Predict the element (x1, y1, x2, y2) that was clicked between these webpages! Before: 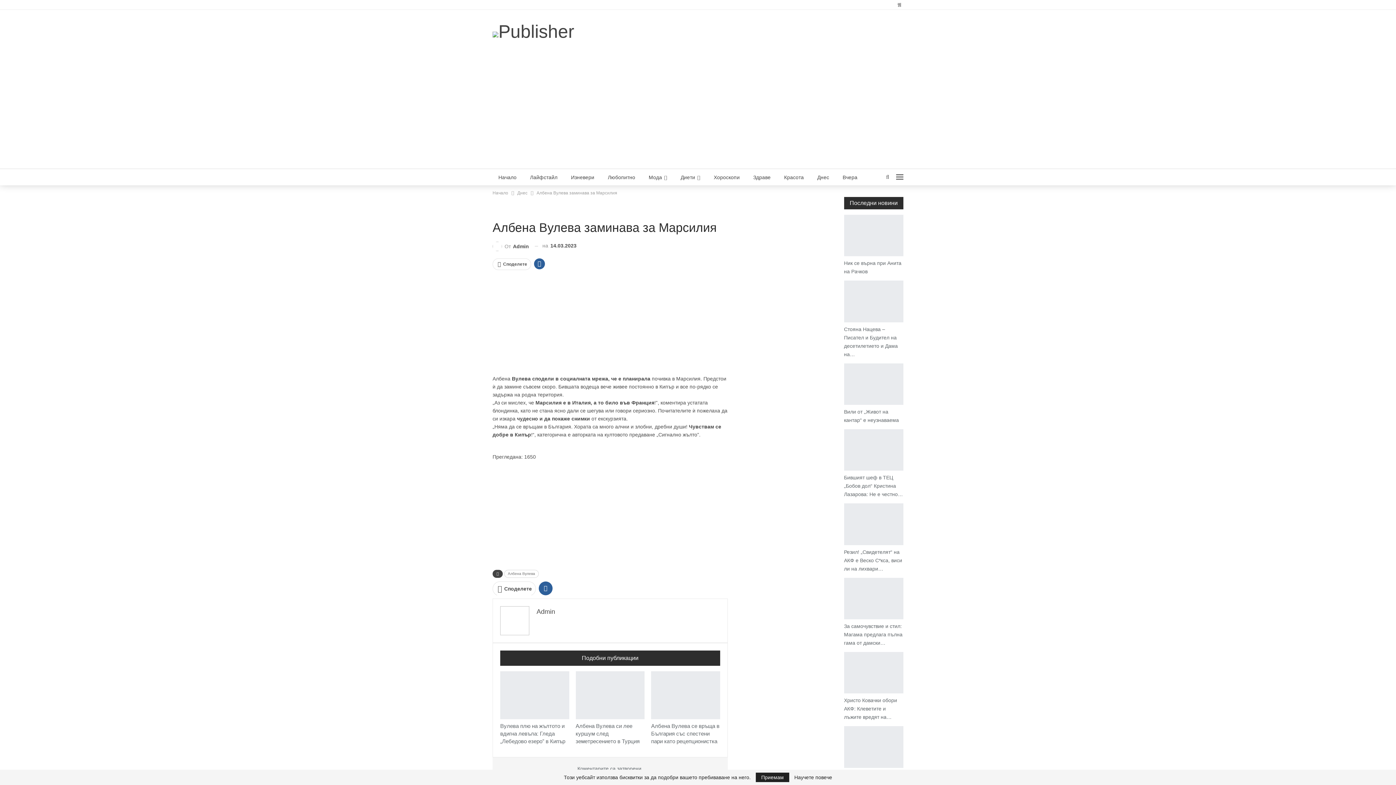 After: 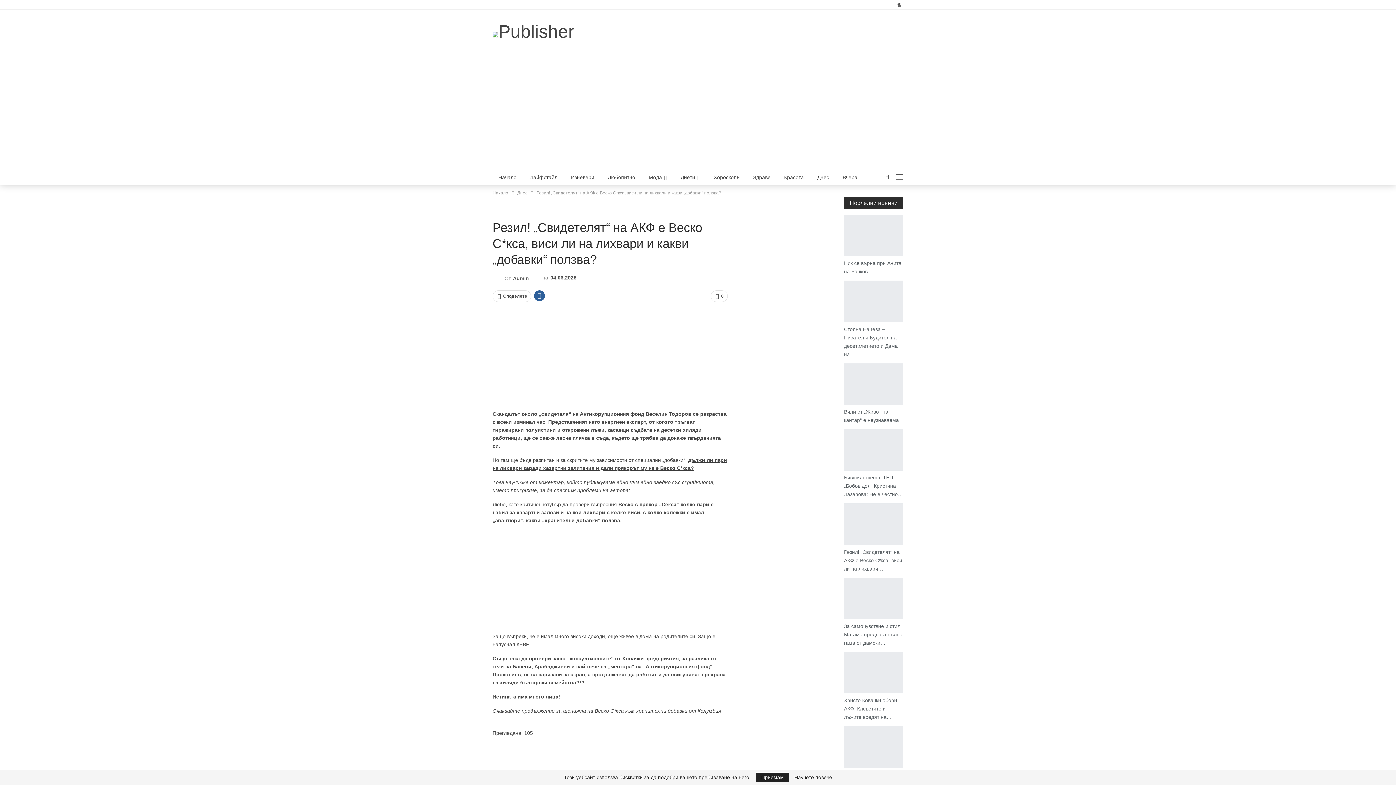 Action: bbox: (844, 503, 903, 545)